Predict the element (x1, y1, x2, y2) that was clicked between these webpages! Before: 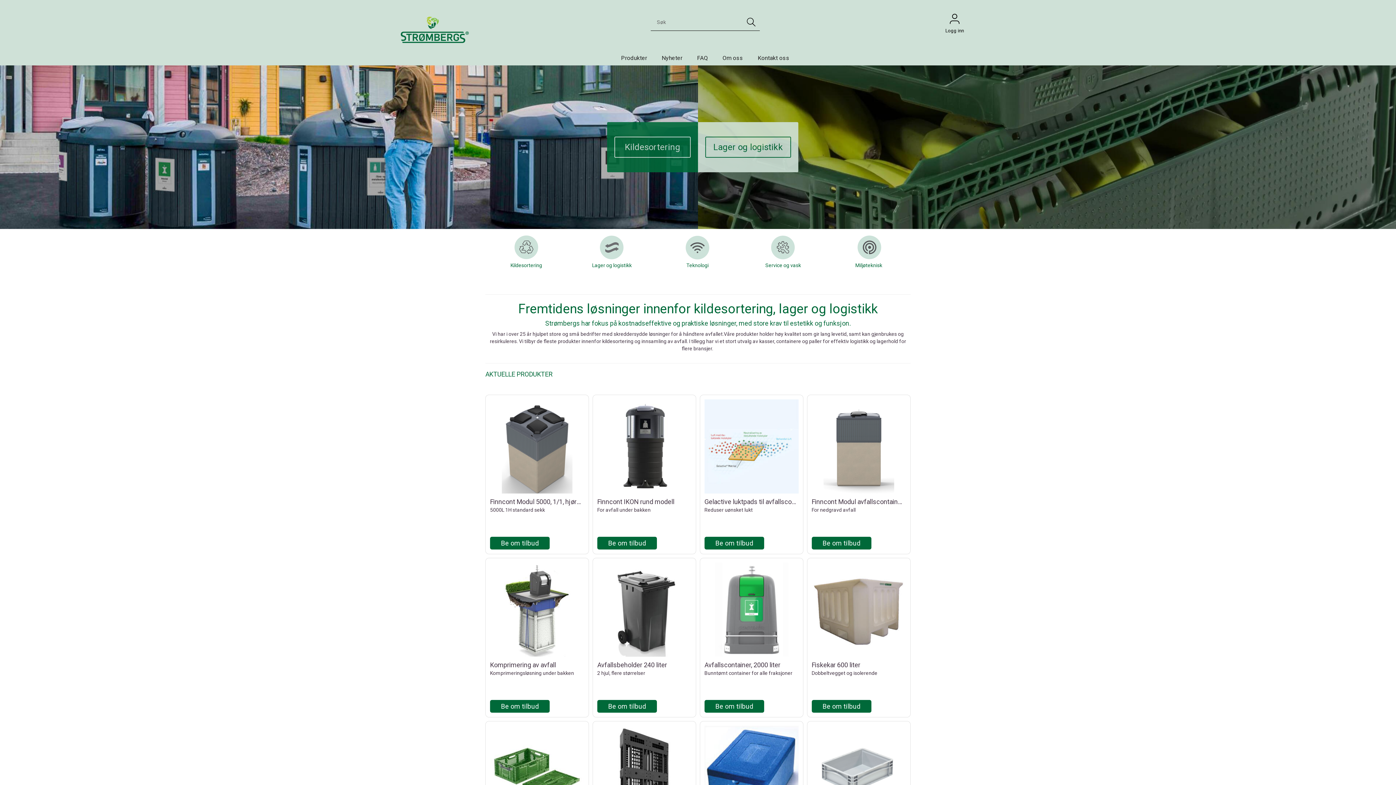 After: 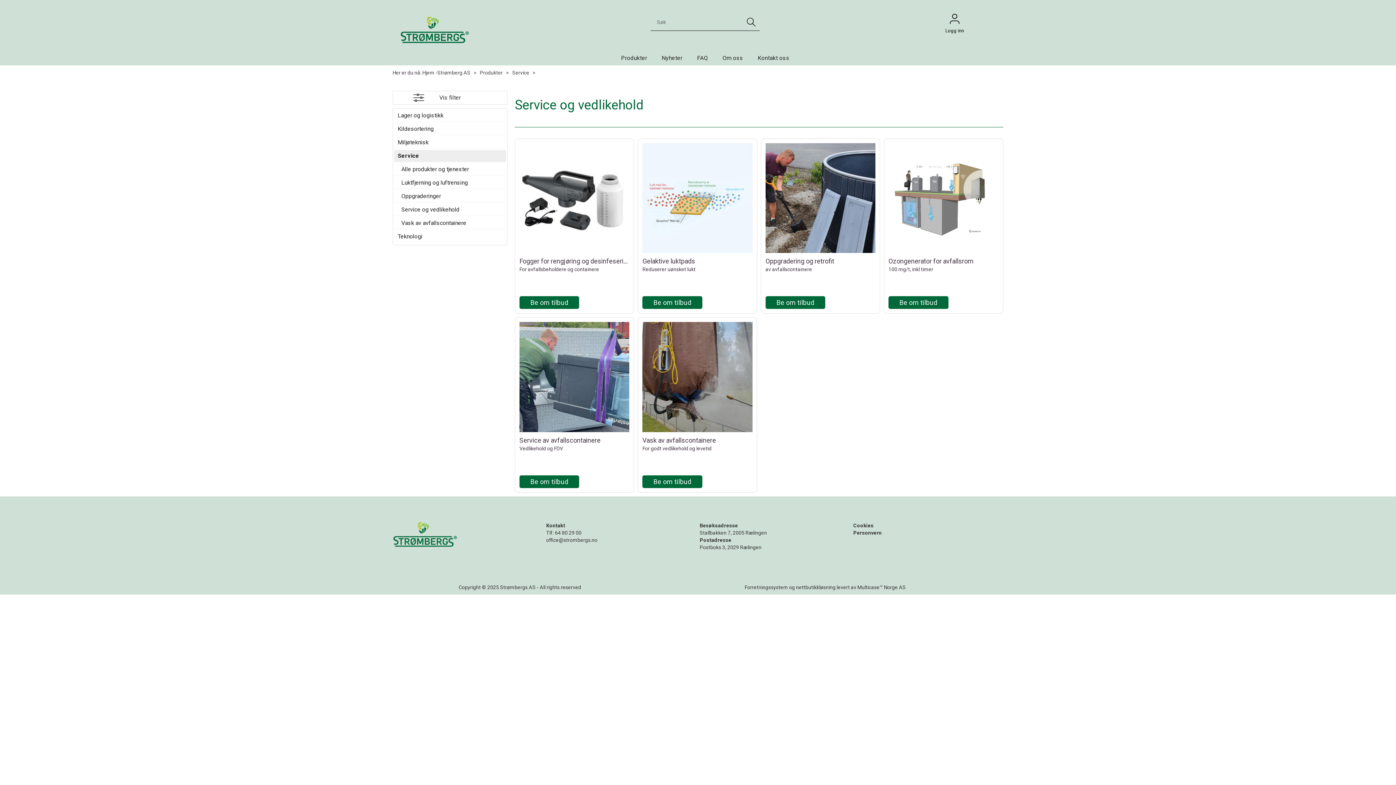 Action: bbox: (768, 243, 797, 249)